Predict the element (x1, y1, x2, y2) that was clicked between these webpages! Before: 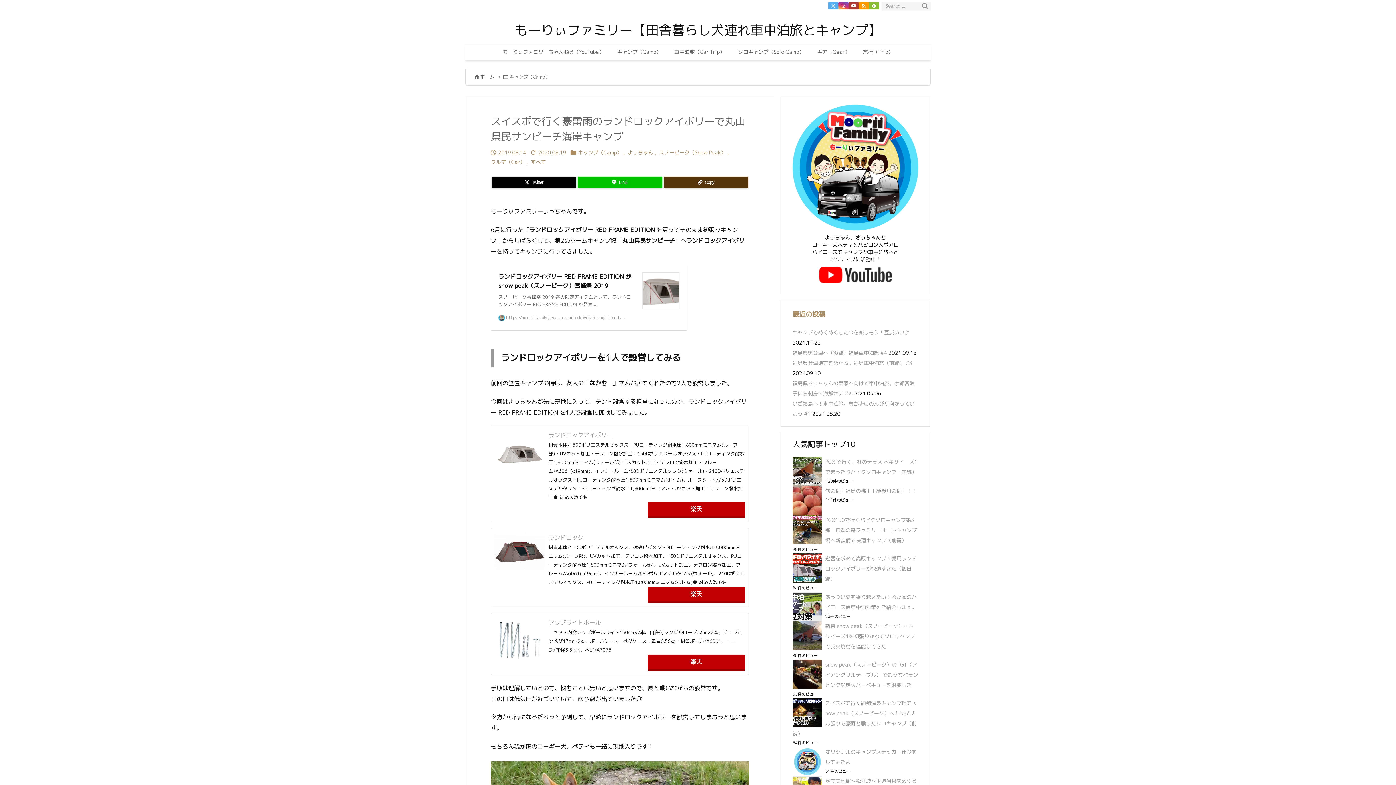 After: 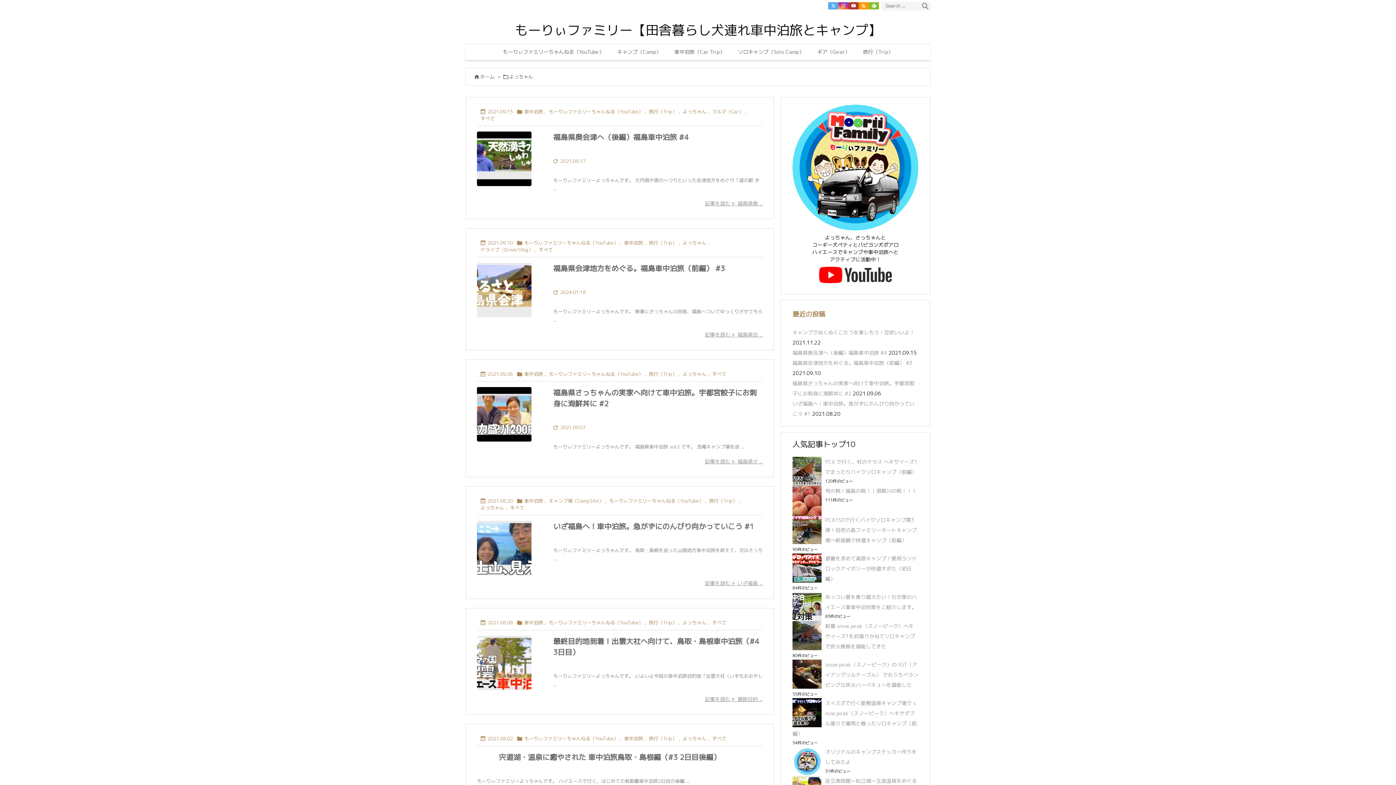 Action: label: よっちゃん bbox: (628, 148, 653, 157)